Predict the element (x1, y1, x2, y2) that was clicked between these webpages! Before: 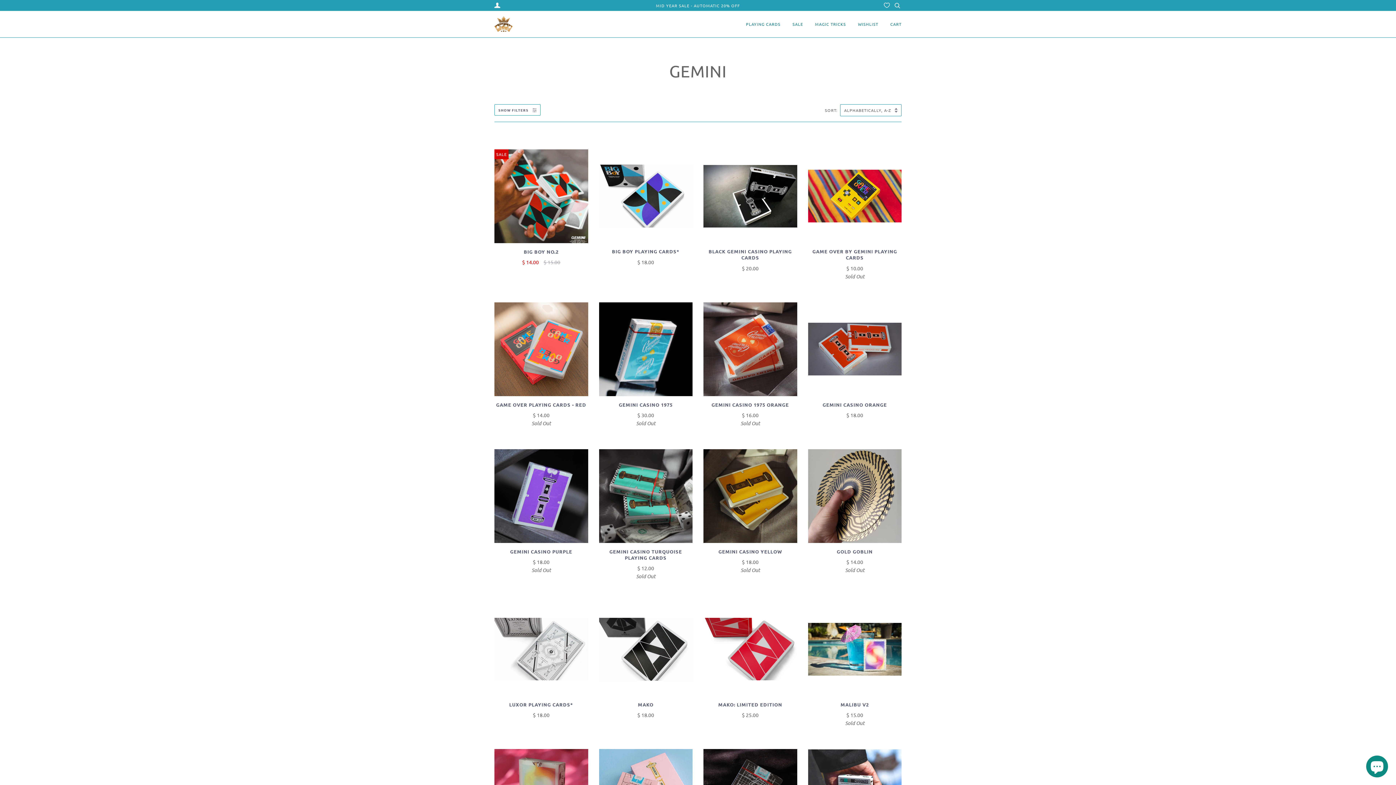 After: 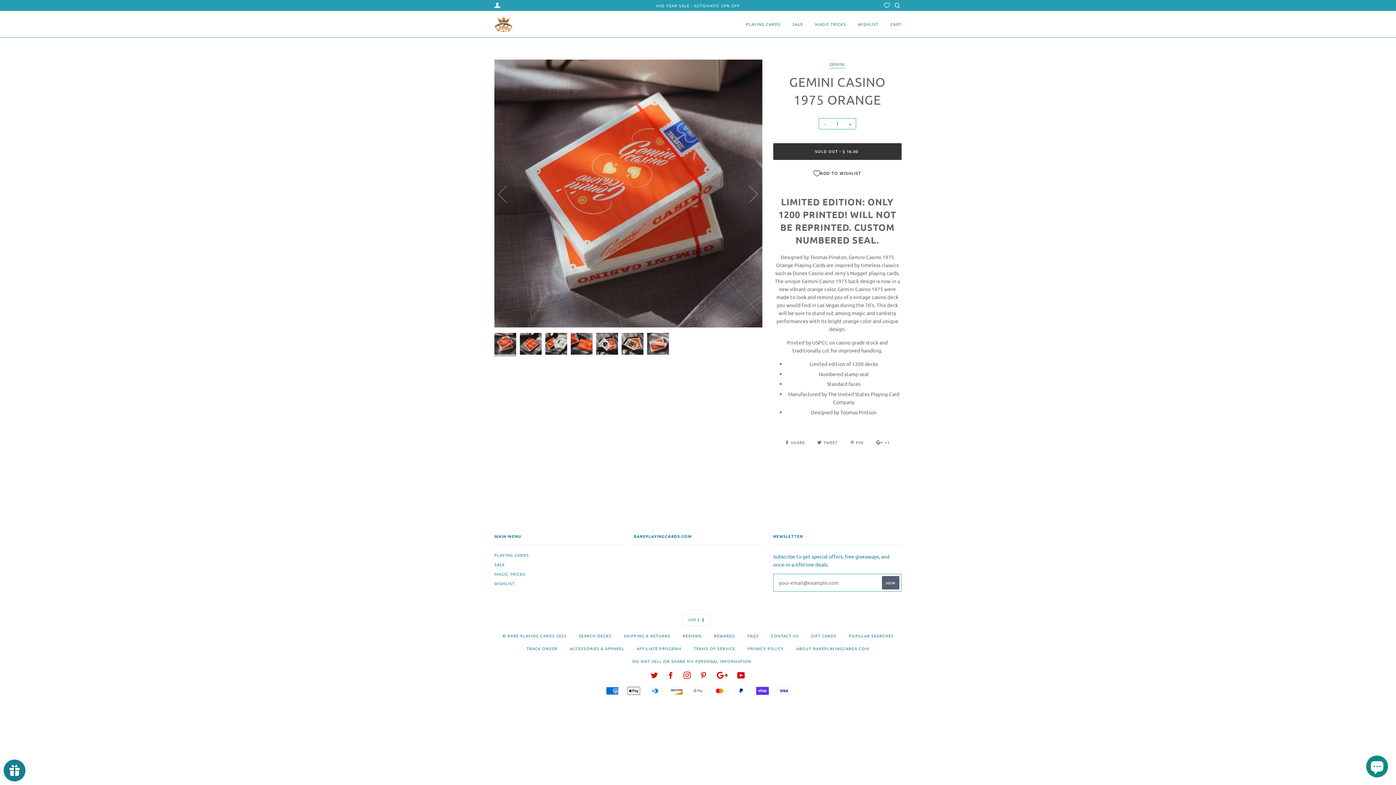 Action: bbox: (703, 401, 797, 427) label: GEMINI CASINO 1975 ORANGE

$ 16.00
Sold Out